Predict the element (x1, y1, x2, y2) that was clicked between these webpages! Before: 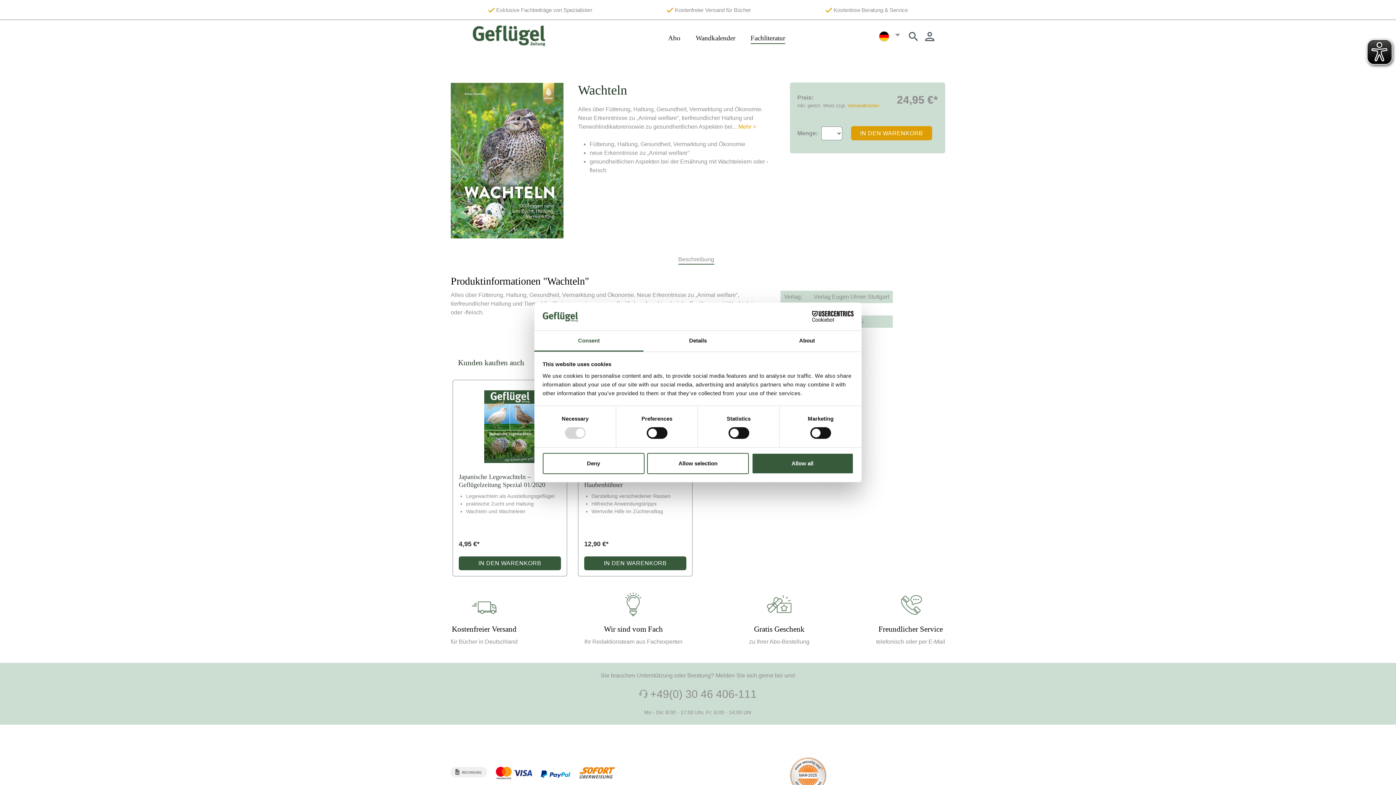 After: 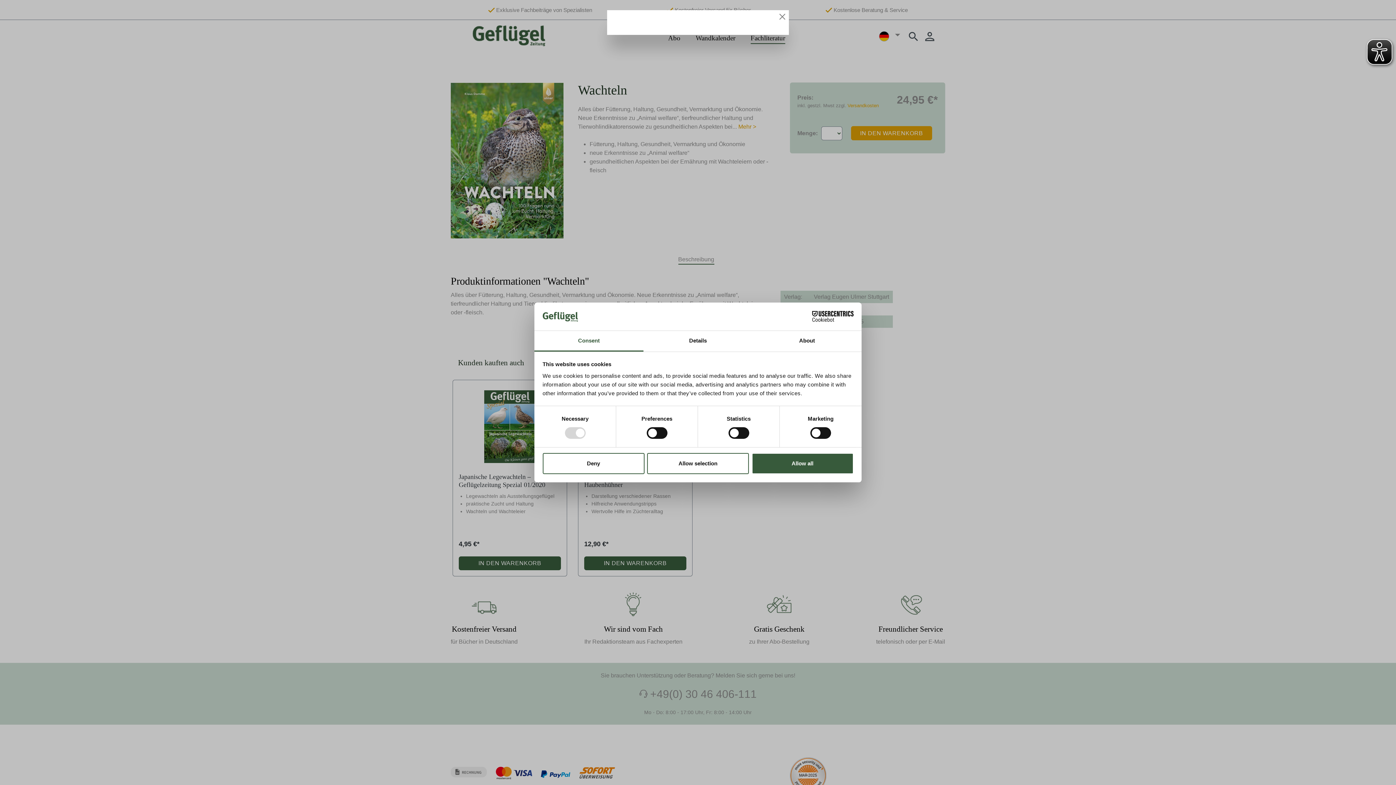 Action: bbox: (450, 767, 487, 781)